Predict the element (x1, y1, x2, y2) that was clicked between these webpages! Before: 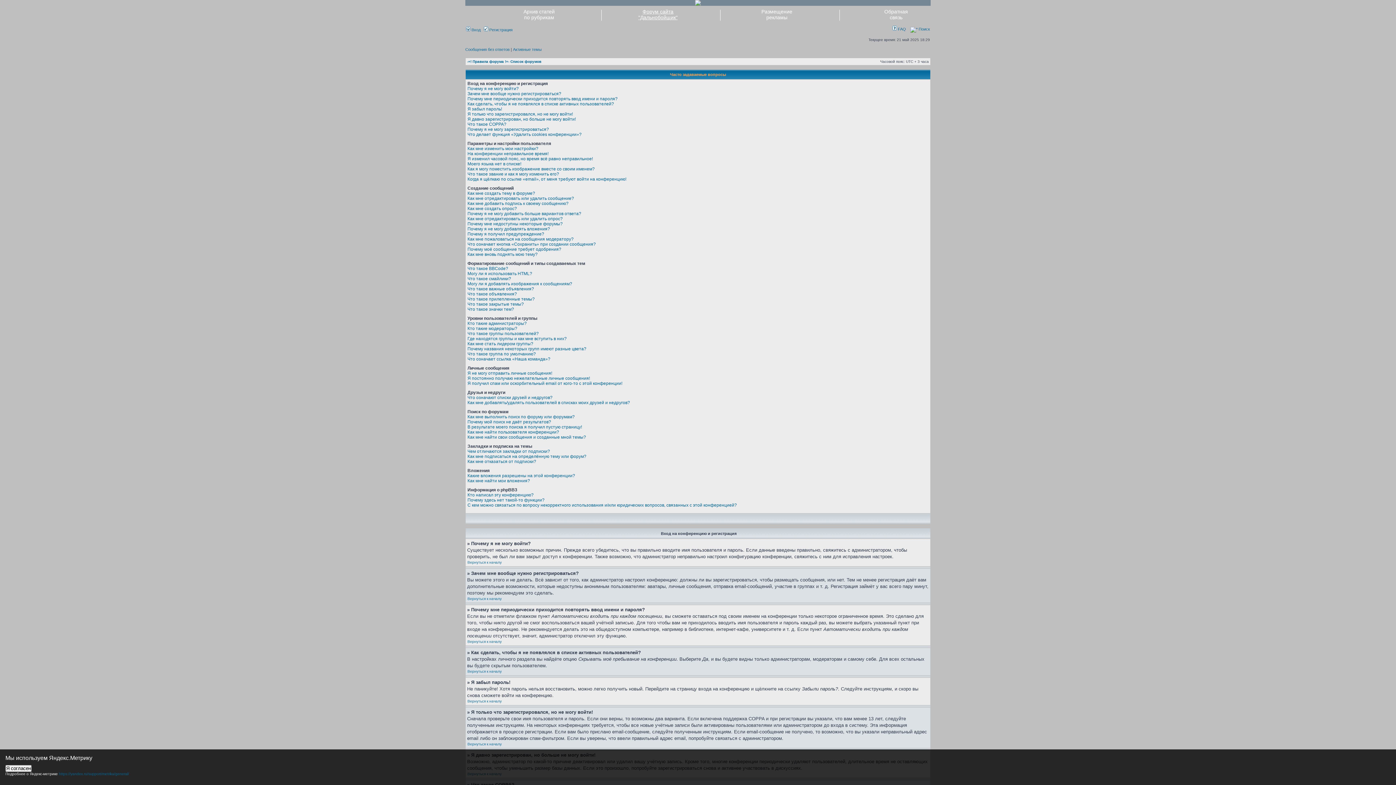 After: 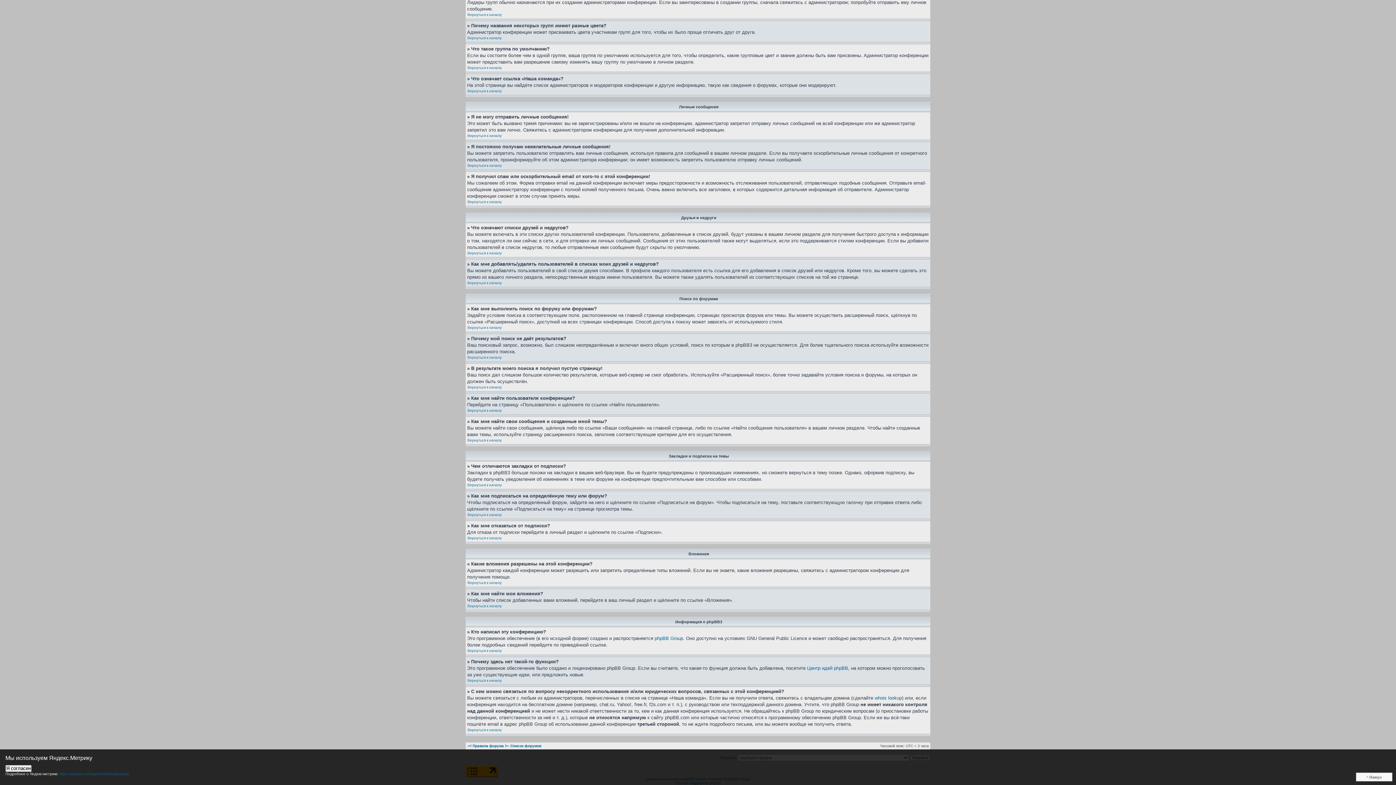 Action: label: Как мне отказаться от подписки? bbox: (467, 459, 536, 464)